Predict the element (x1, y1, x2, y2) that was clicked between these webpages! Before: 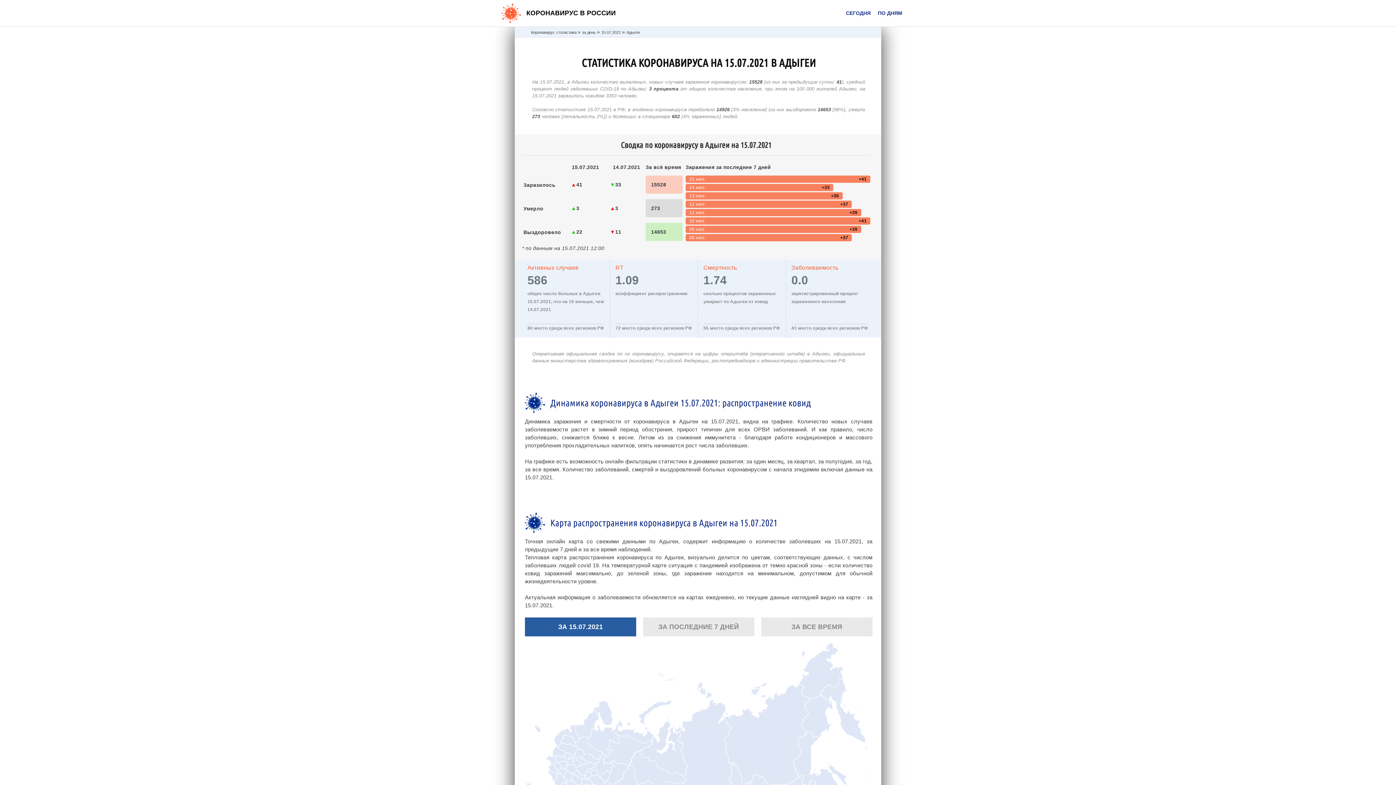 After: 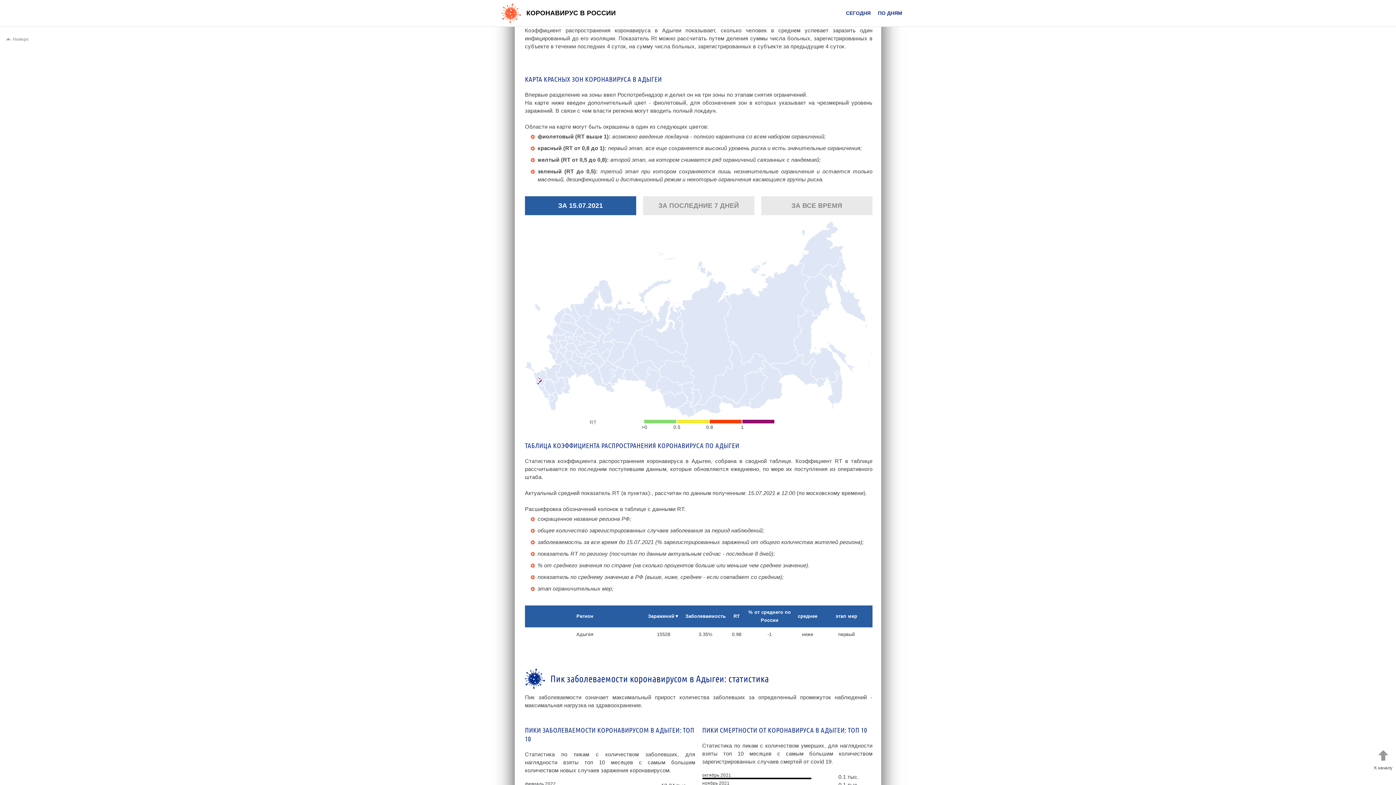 Action: bbox: (615, 264, 623, 270) label: RT